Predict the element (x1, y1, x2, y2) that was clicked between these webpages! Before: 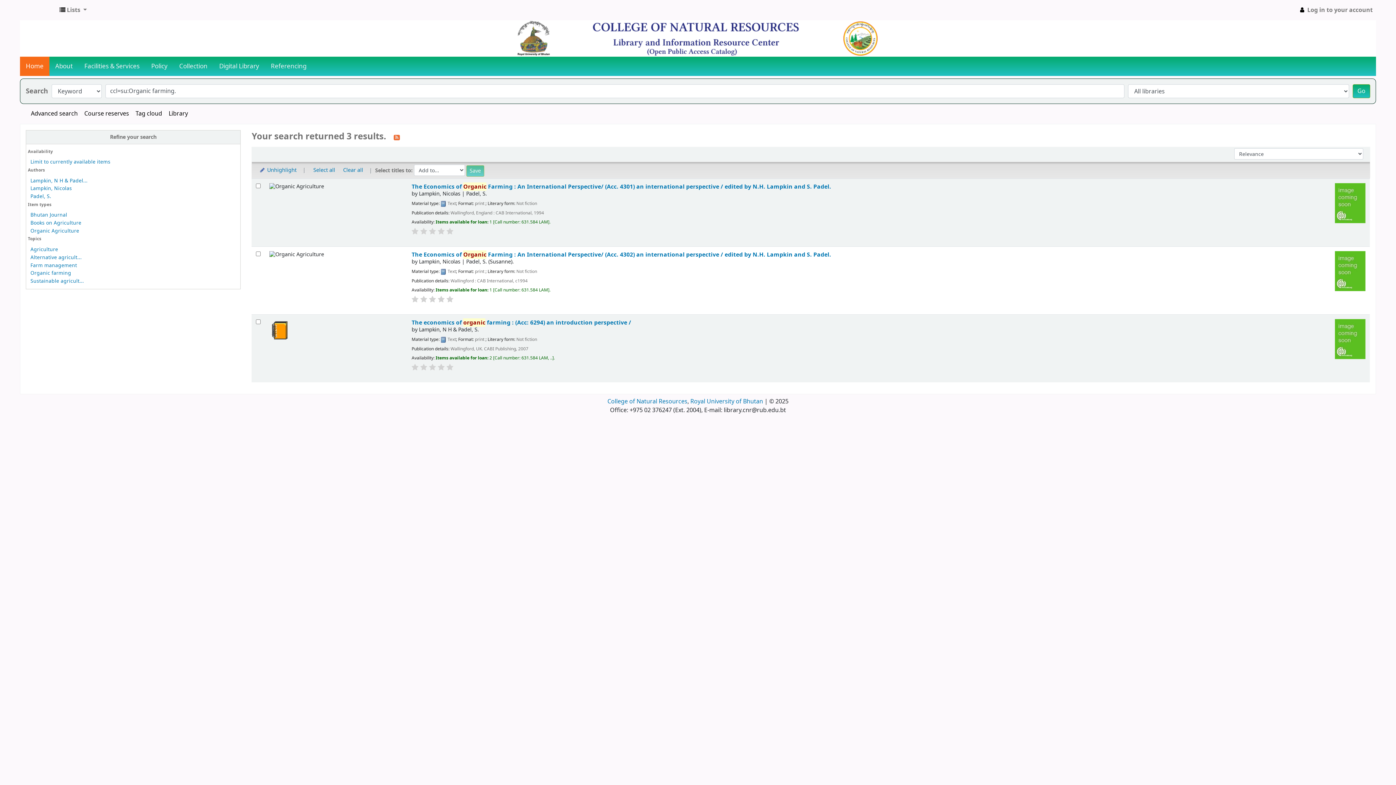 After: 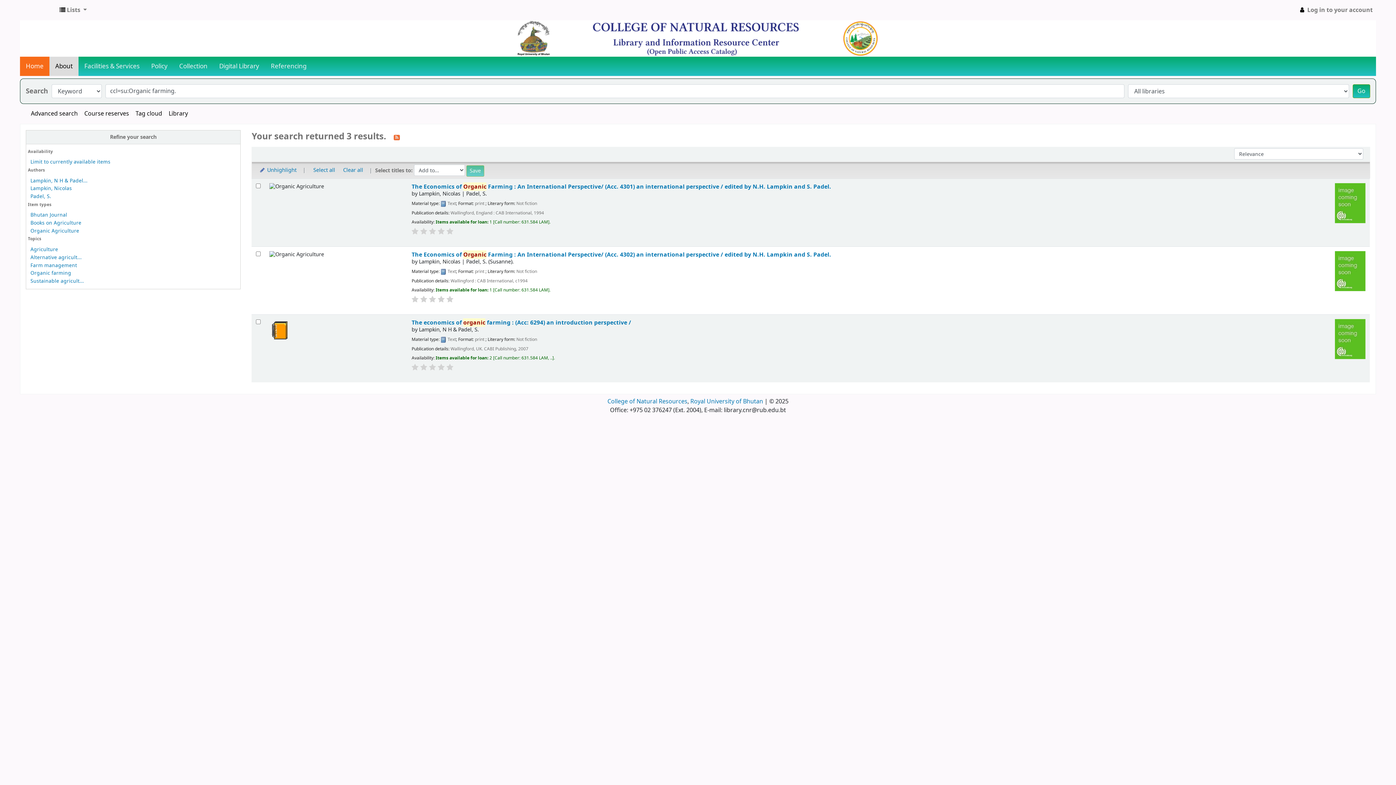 Action: label: About bbox: (49, 56, 78, 76)